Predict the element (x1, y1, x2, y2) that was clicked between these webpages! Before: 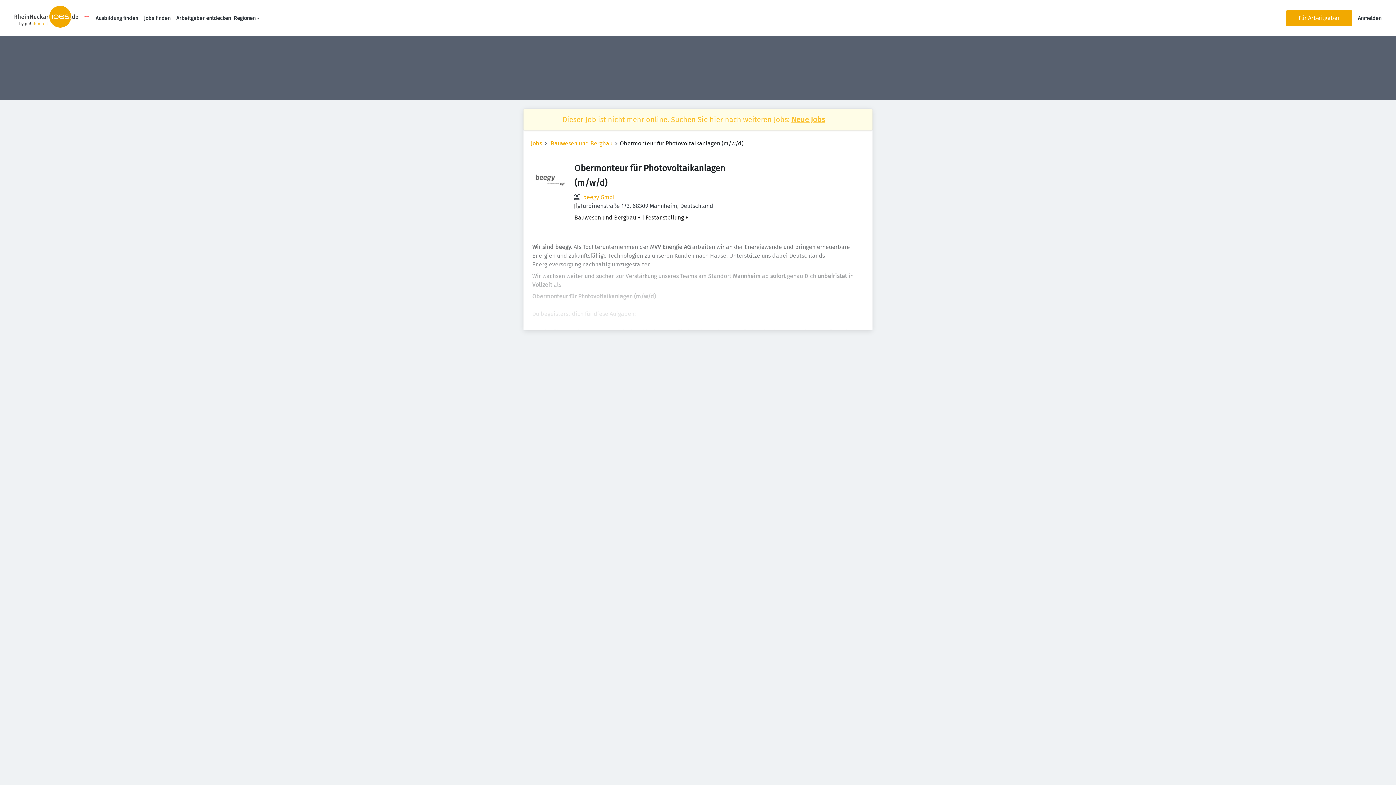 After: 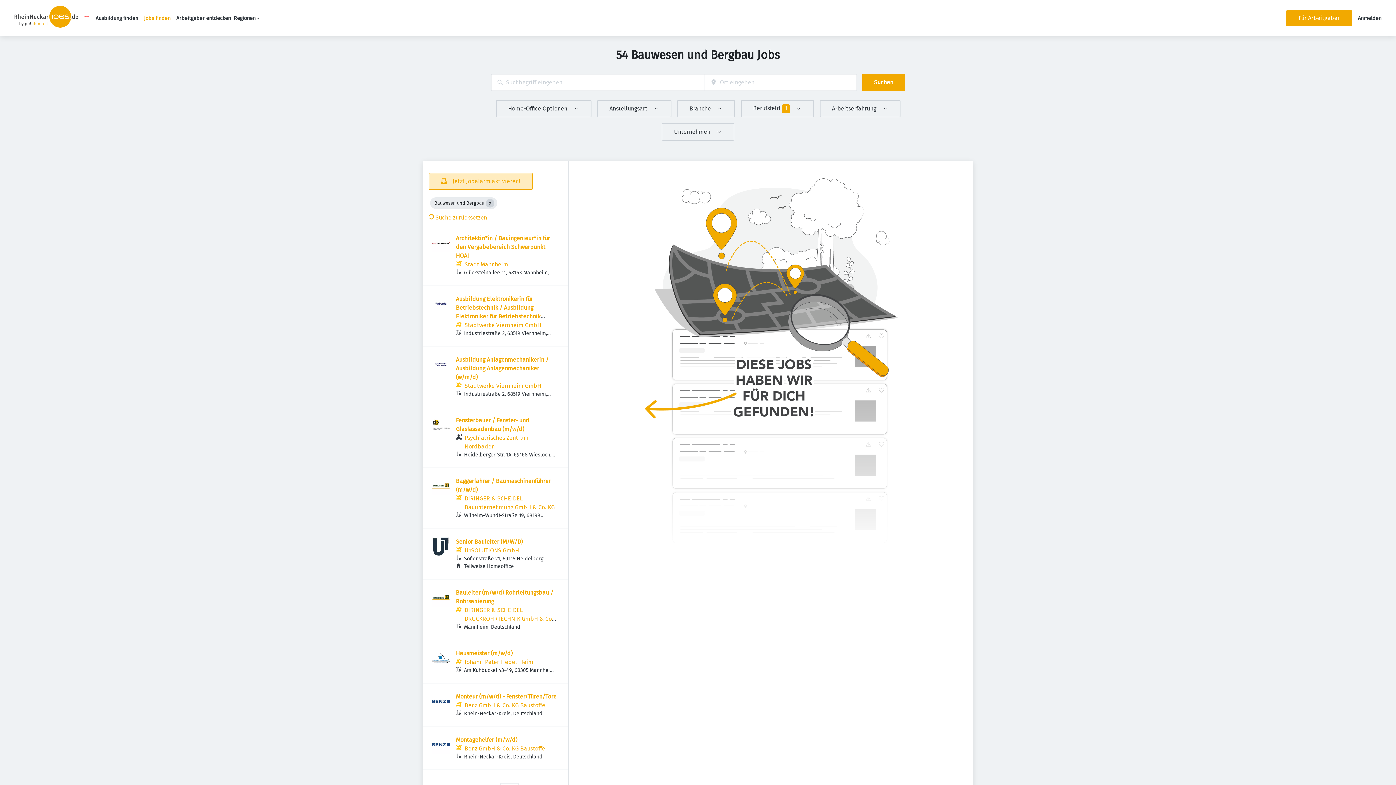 Action: label: Bauwesen und Bergbau bbox: (550, 139, 612, 148)